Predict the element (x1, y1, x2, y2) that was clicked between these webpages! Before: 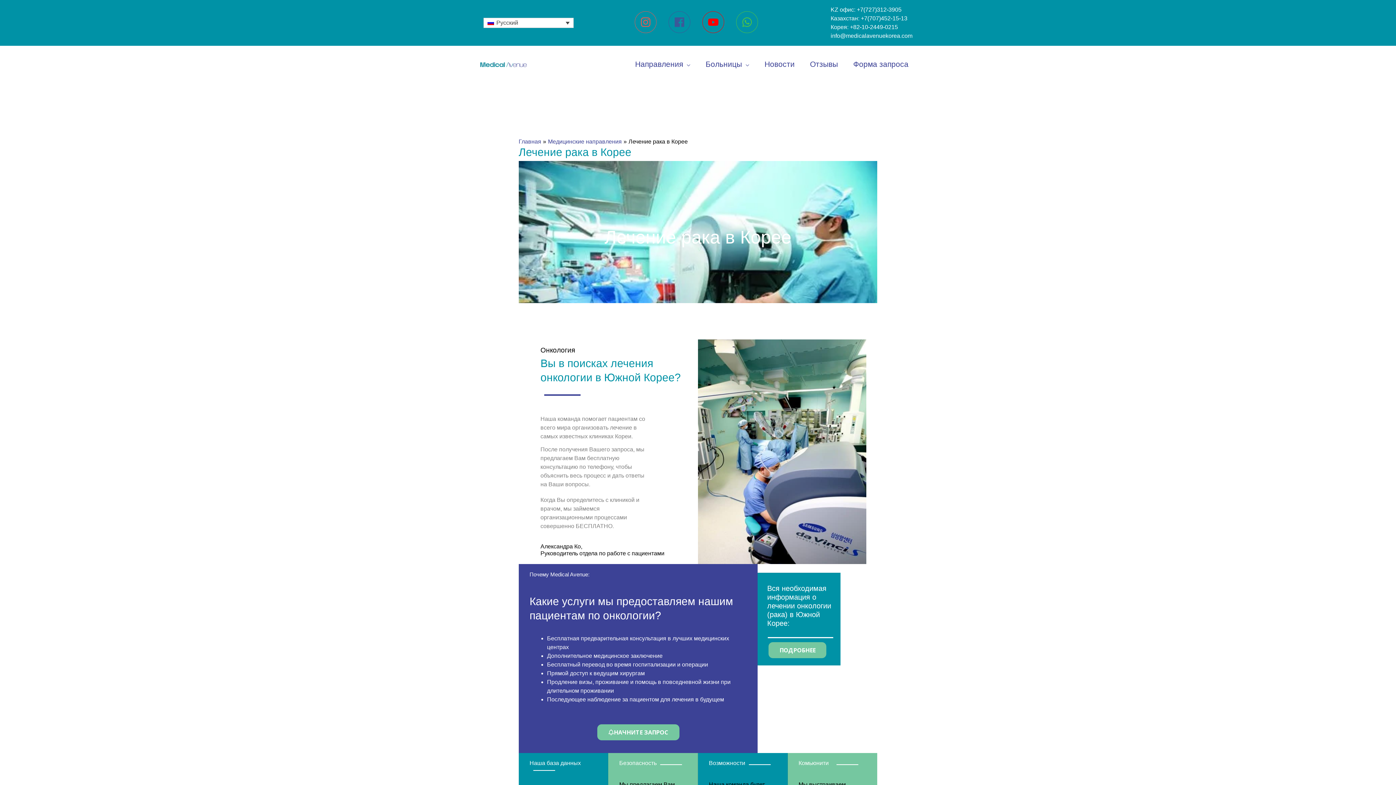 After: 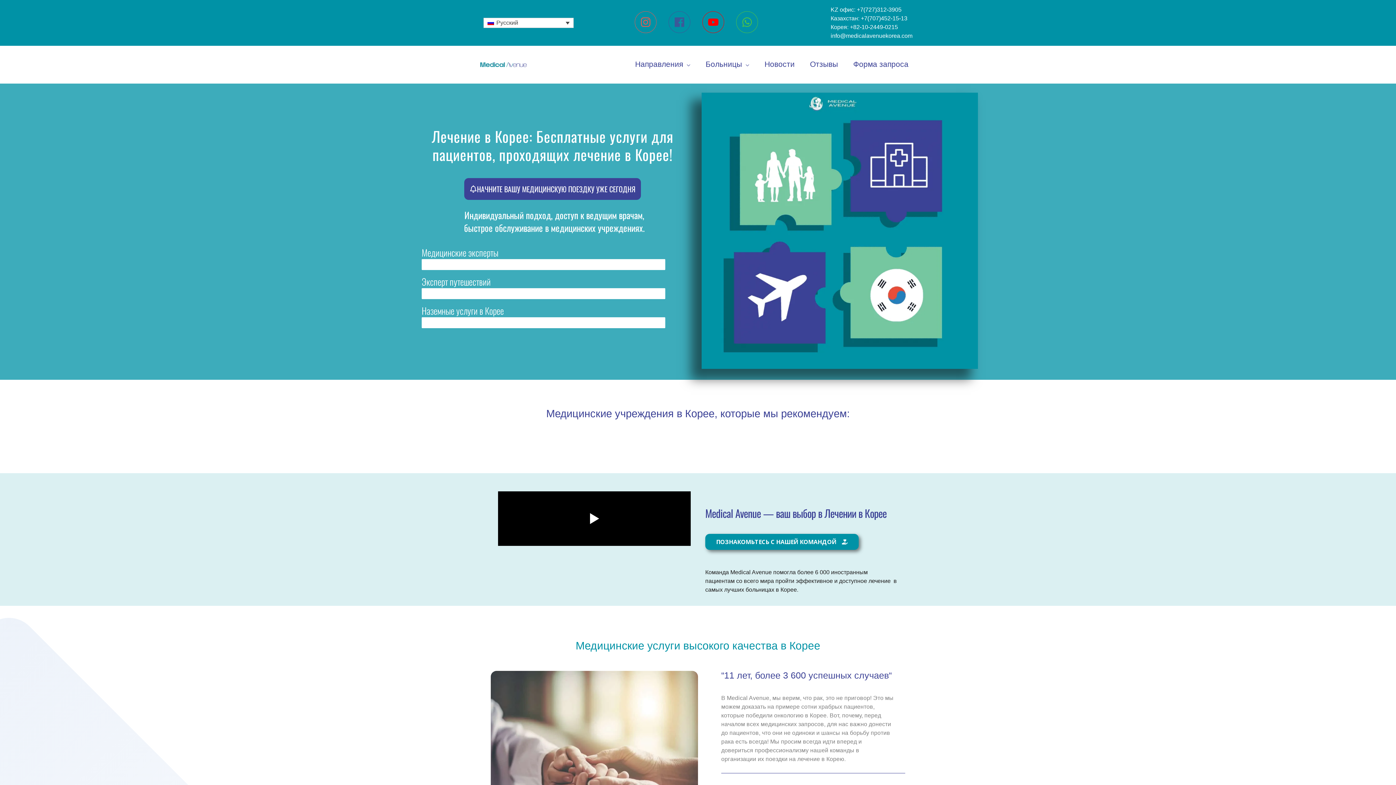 Action: bbox: (480, 61, 527, 67)